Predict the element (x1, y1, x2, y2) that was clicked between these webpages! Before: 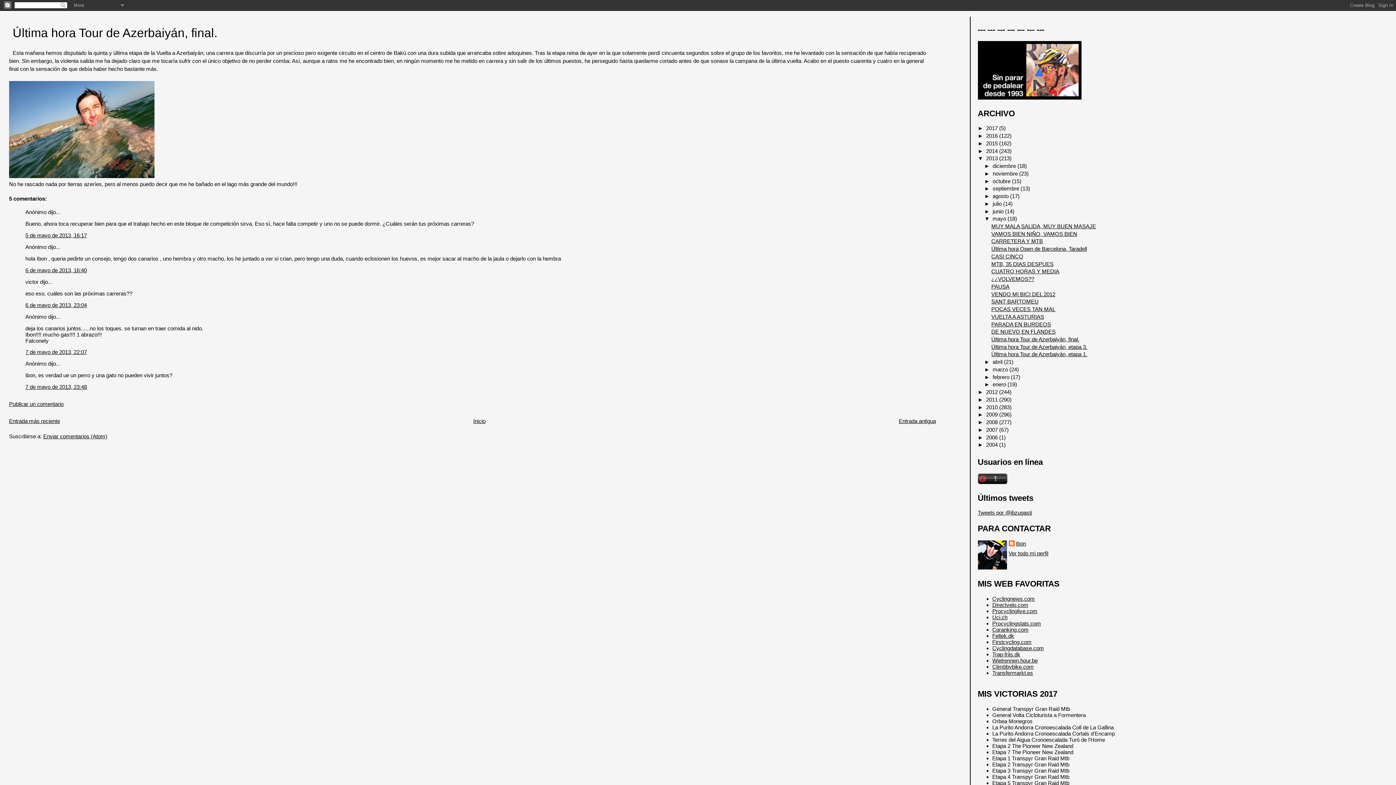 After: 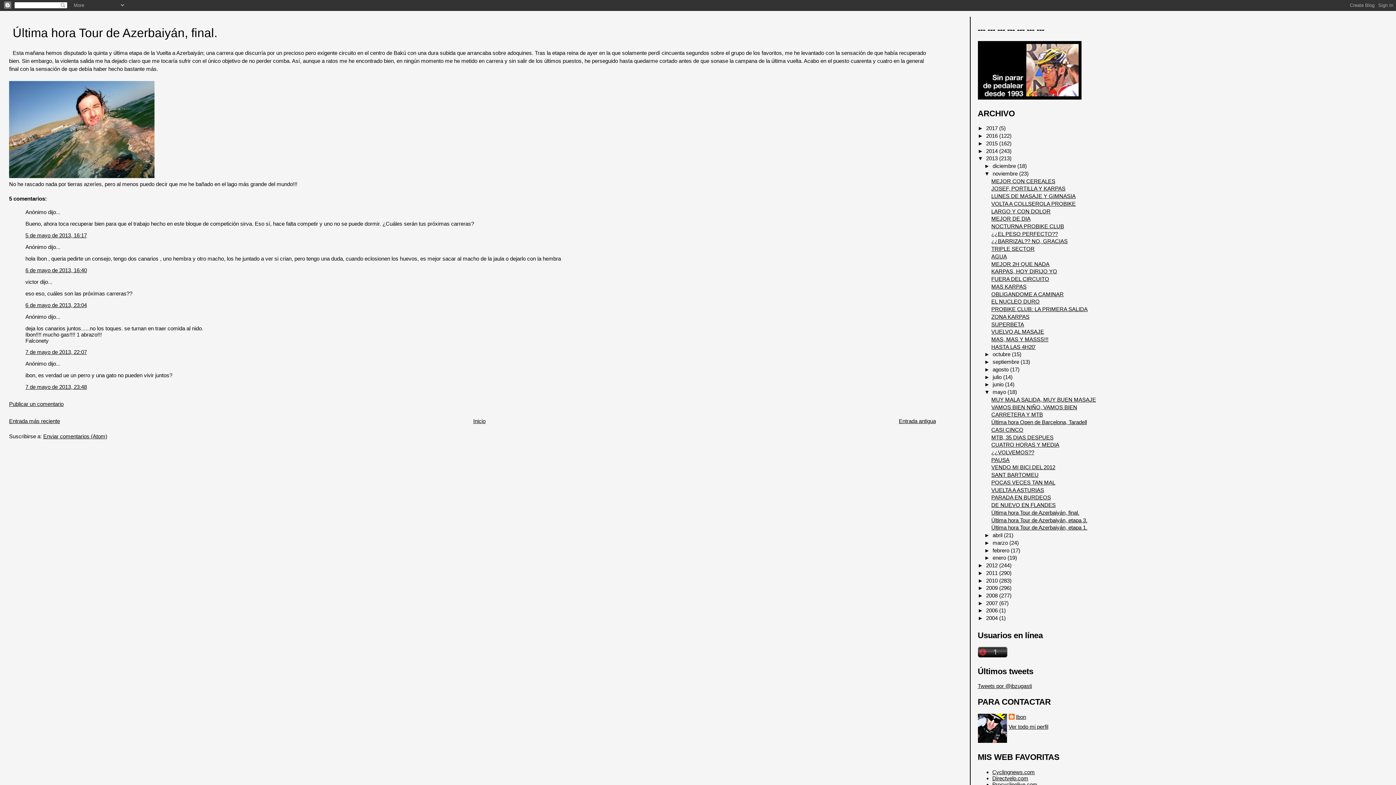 Action: label: ►   bbox: (984, 170, 992, 176)